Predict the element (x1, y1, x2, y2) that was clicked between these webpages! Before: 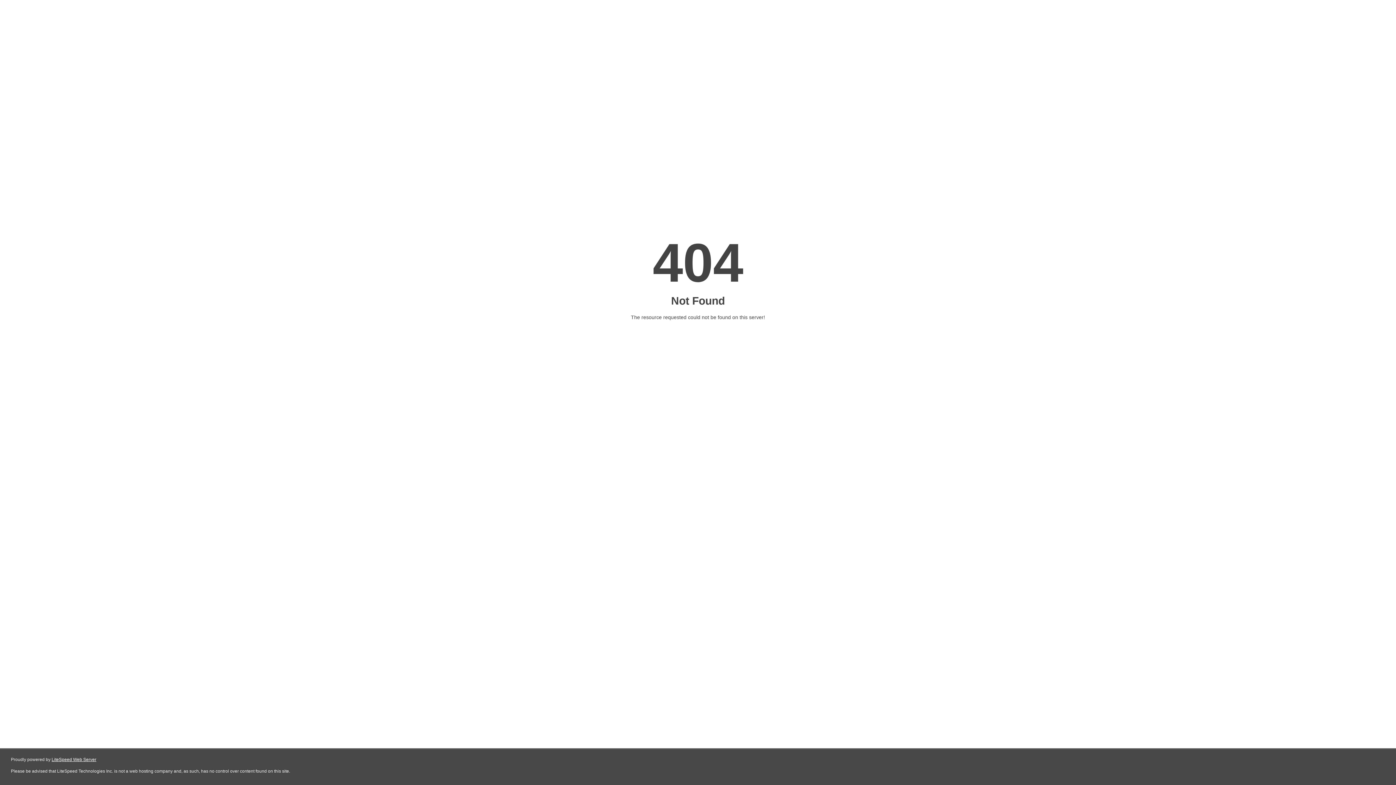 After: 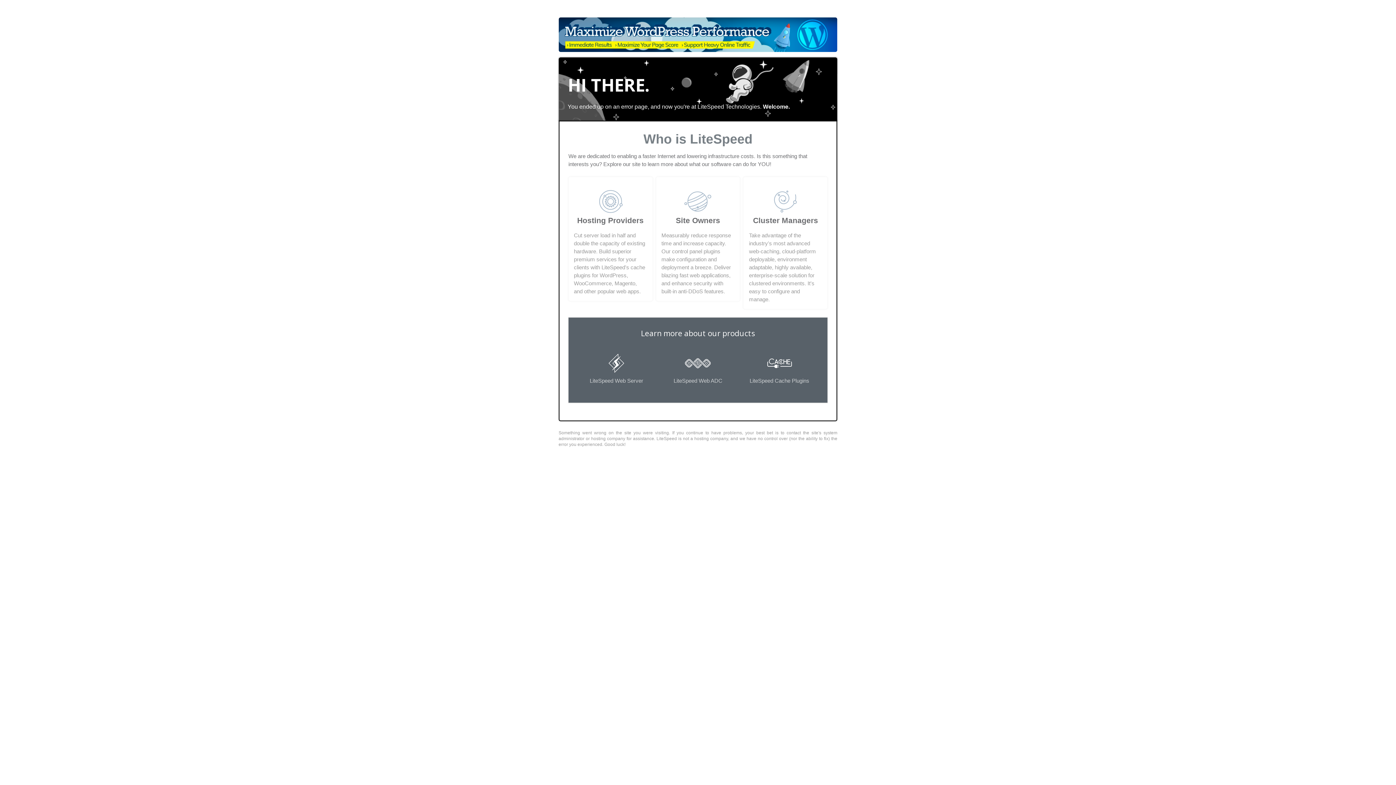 Action: label: LiteSpeed Web Server bbox: (51, 757, 96, 762)